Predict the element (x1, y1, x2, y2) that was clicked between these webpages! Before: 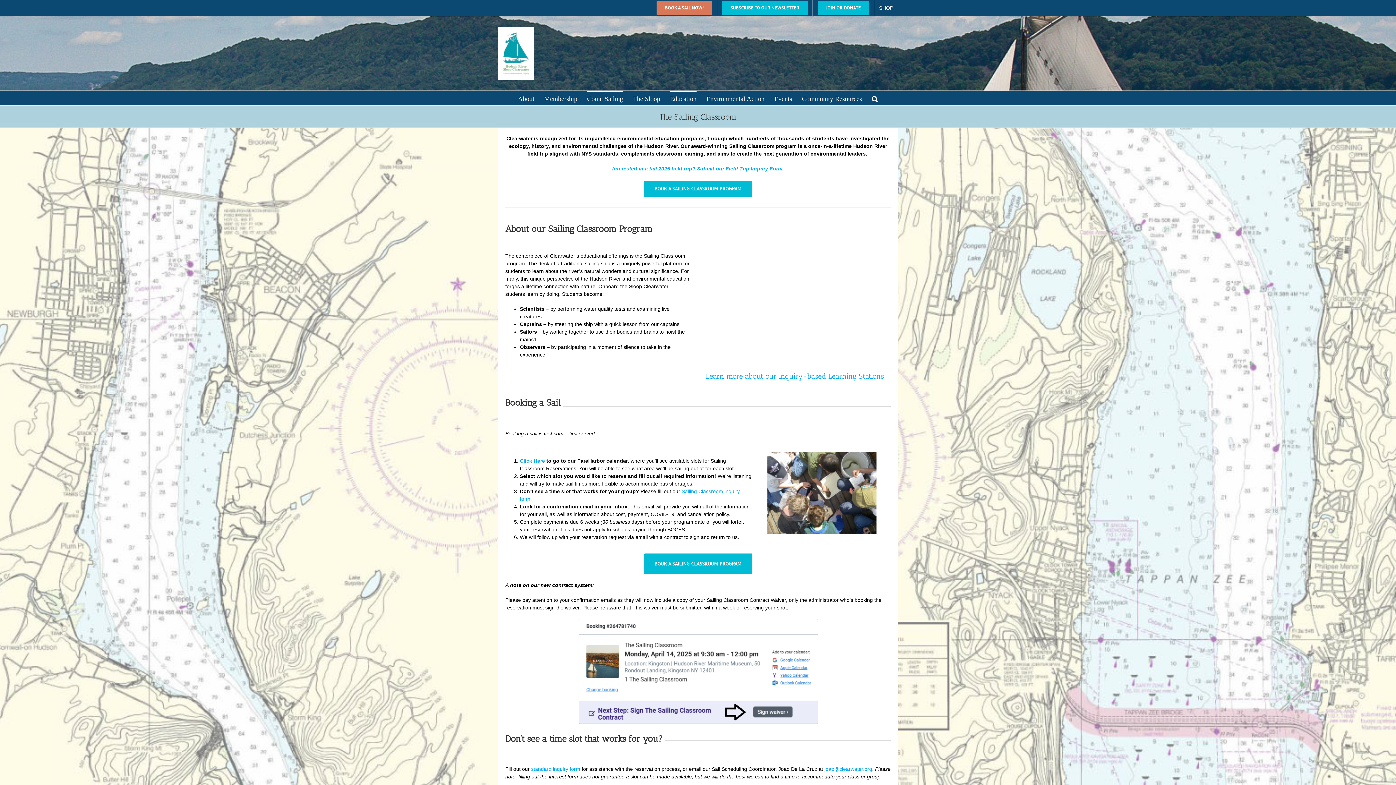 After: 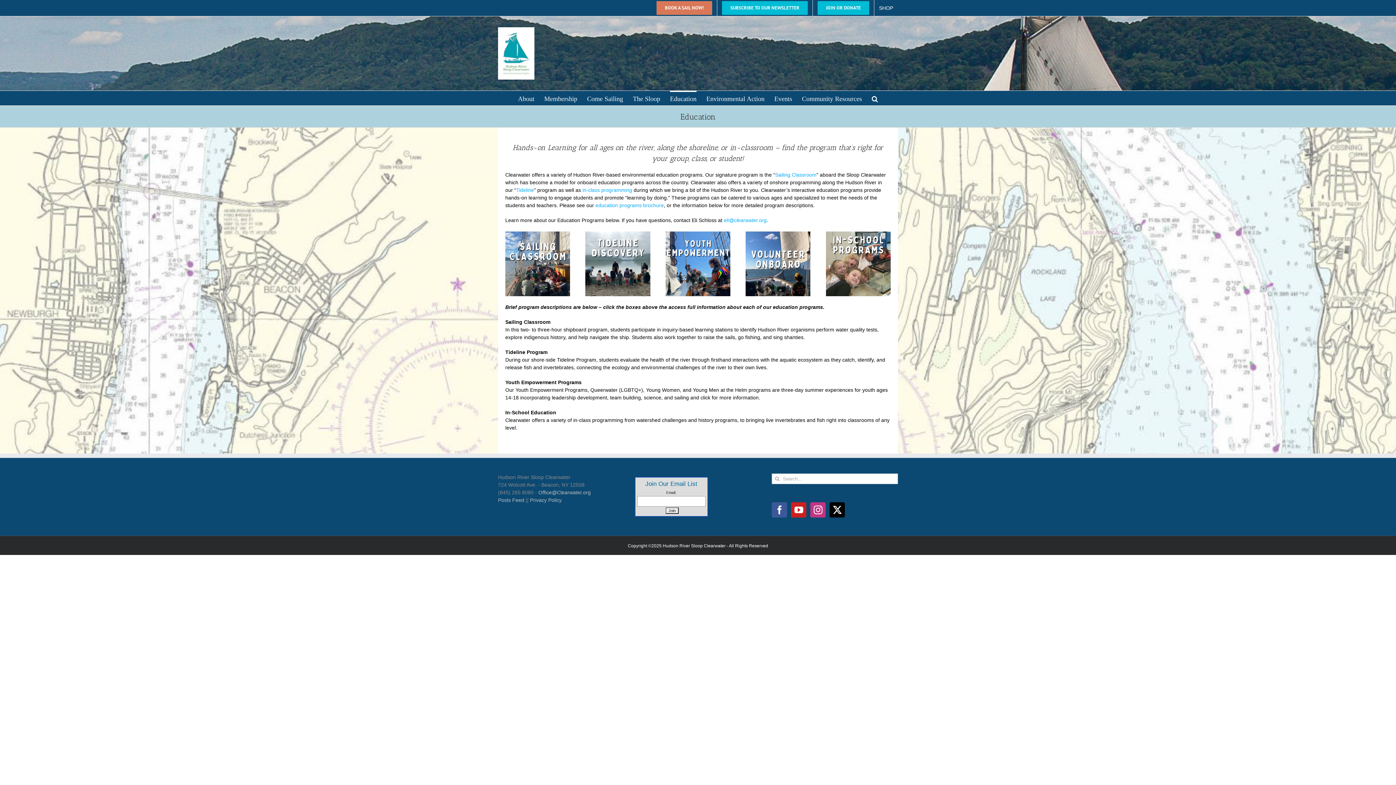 Action: label: Education bbox: (670, 90, 696, 105)